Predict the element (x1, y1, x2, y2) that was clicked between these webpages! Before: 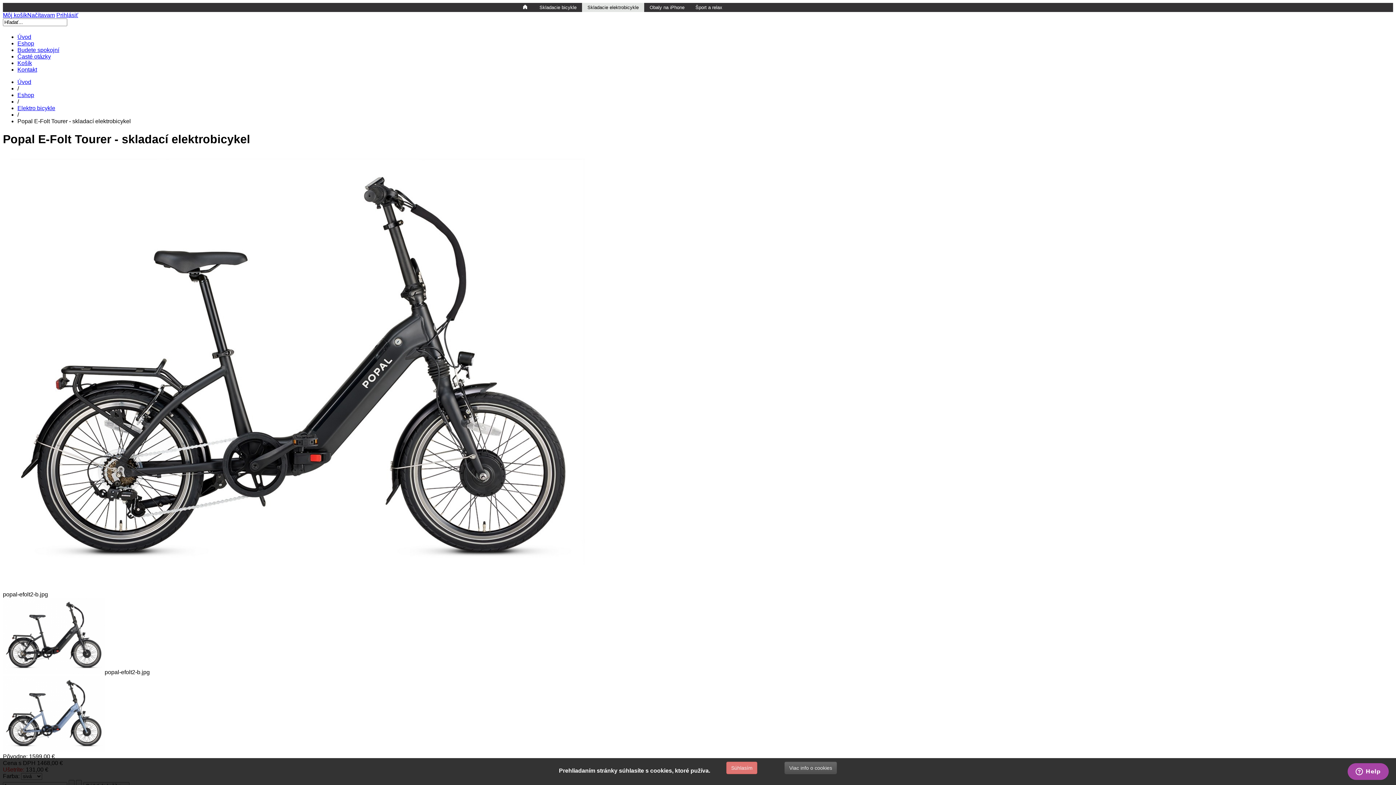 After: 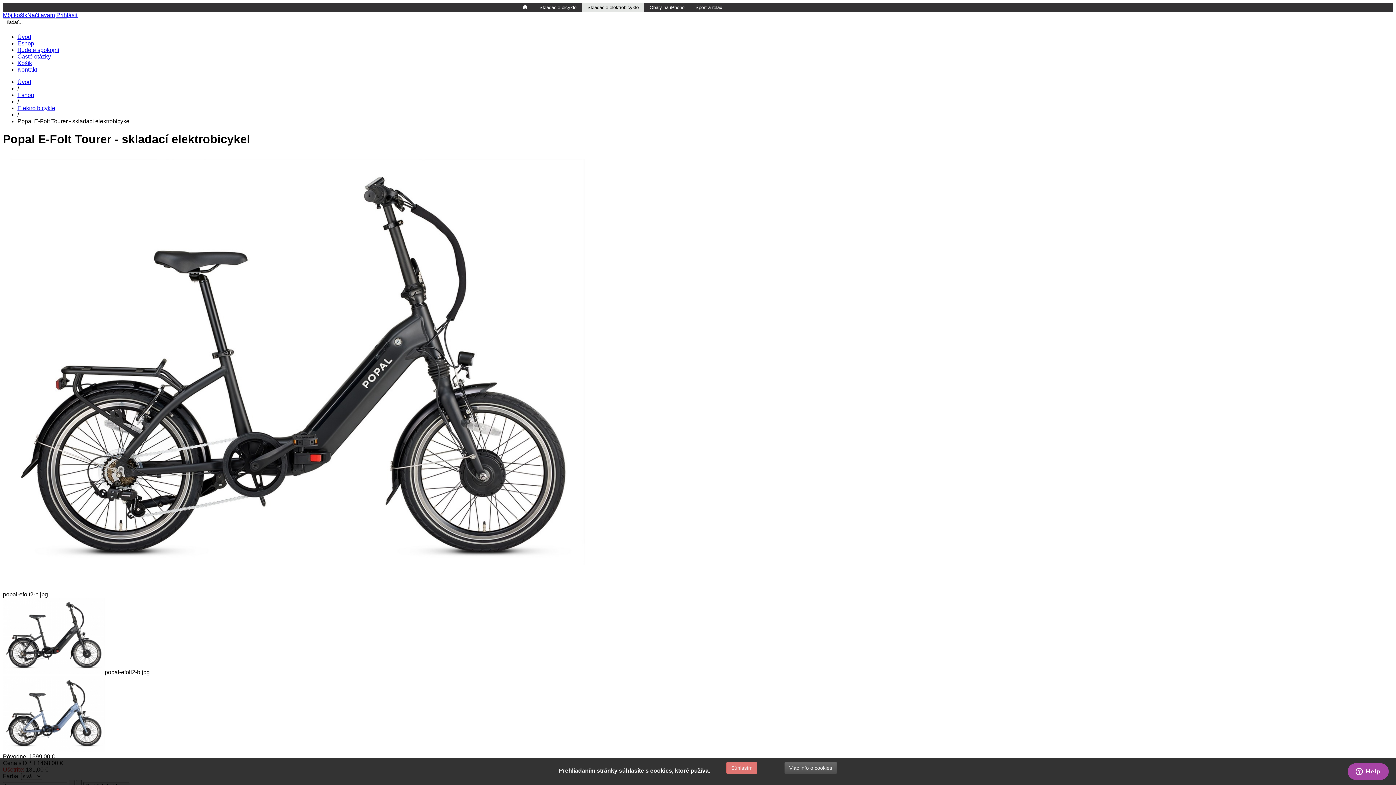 Action: bbox: (2, 669, 104, 675)